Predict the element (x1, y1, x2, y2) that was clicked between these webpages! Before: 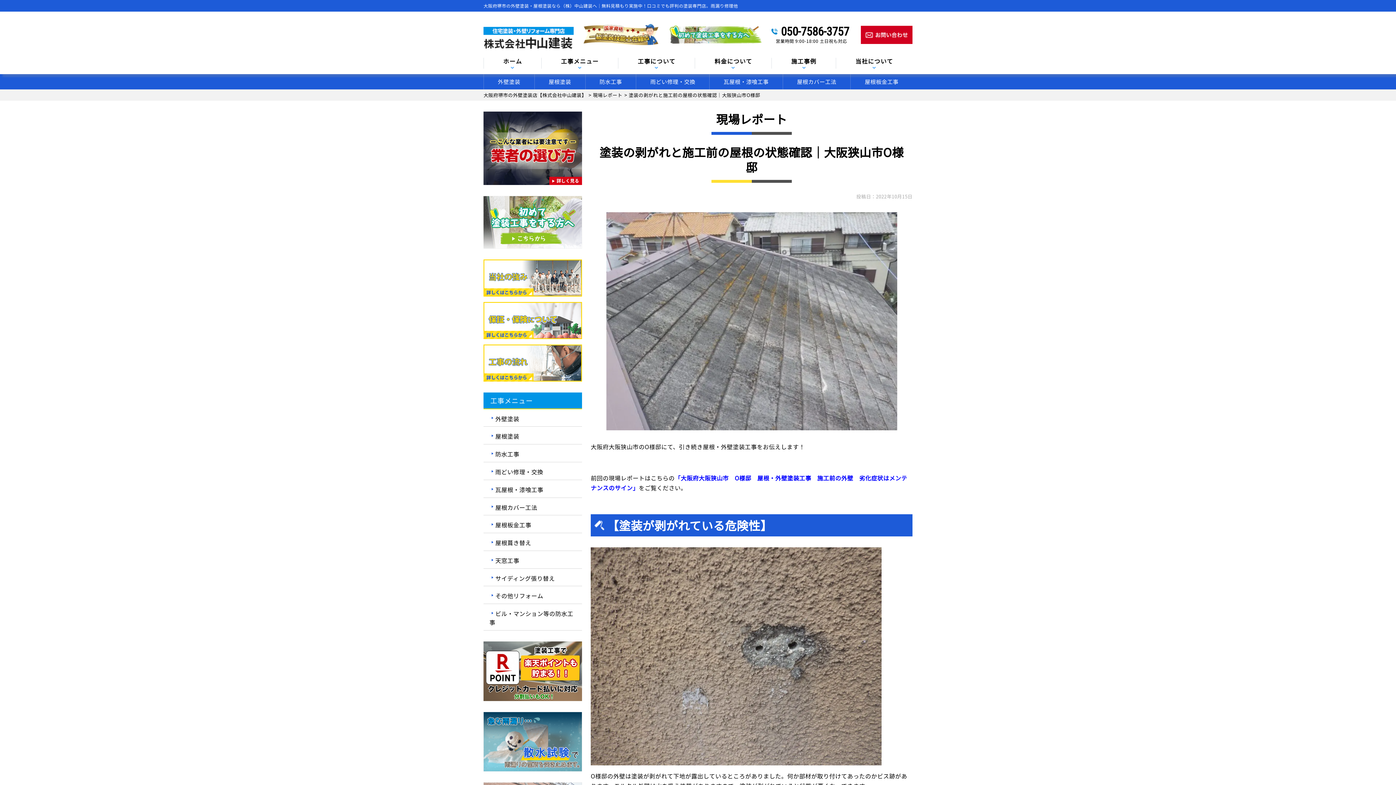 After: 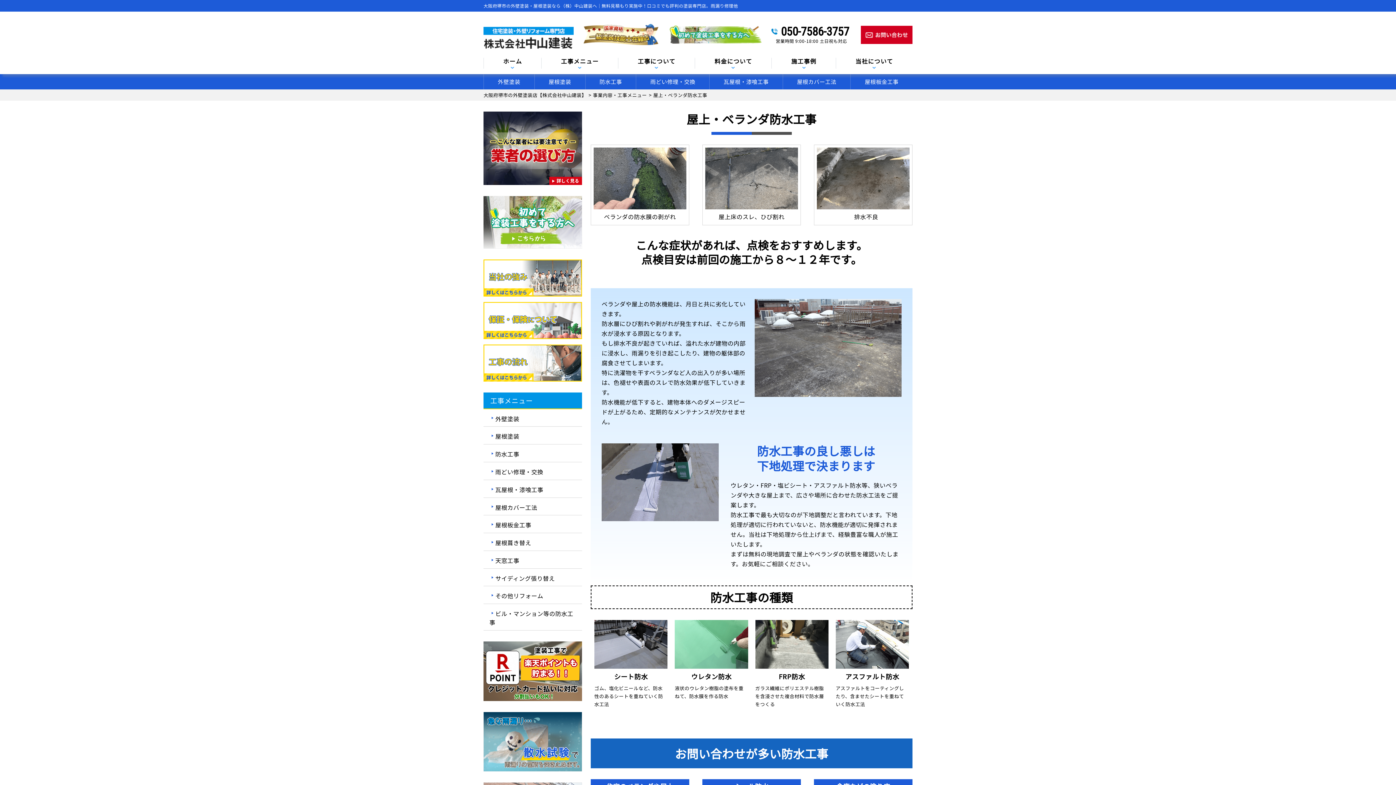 Action: bbox: (483, 444, 582, 462) label: 防水工事